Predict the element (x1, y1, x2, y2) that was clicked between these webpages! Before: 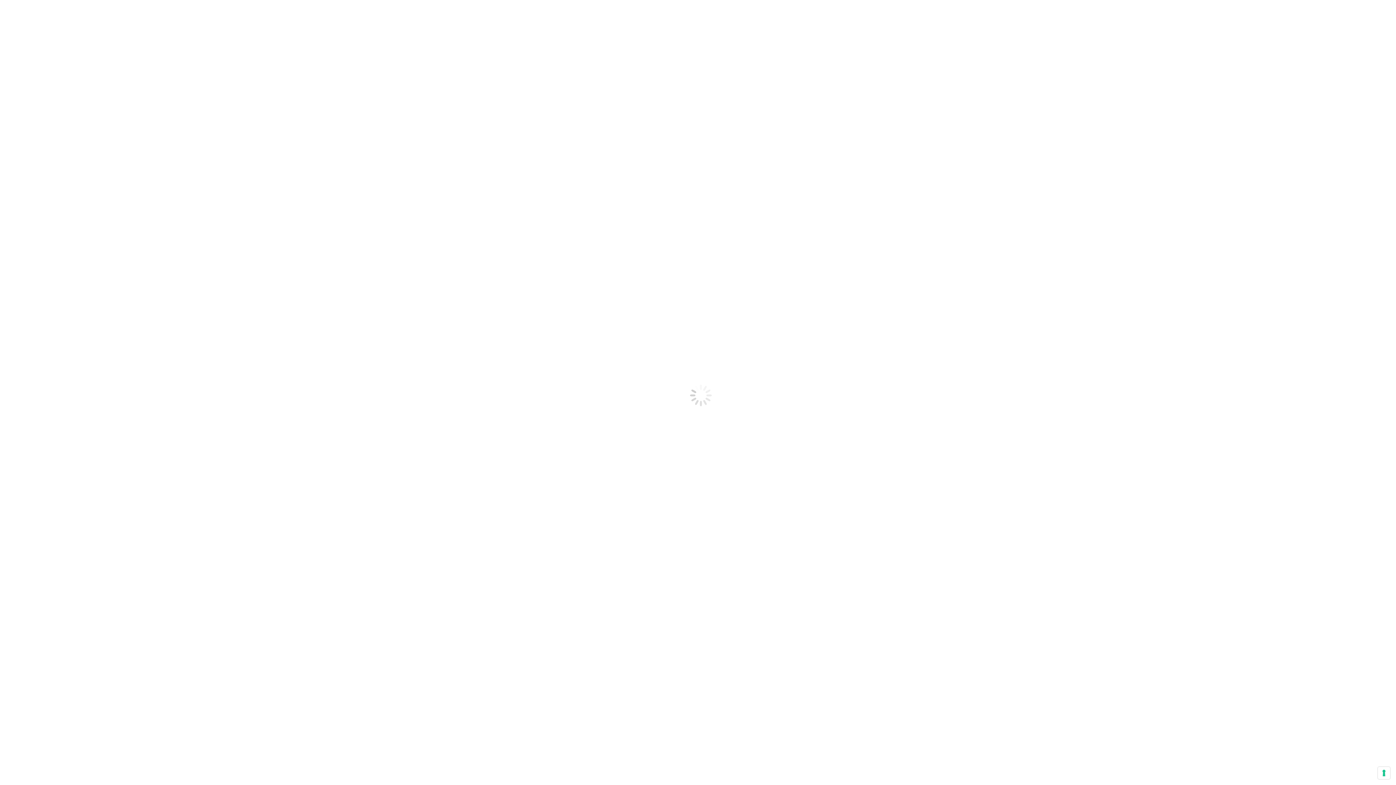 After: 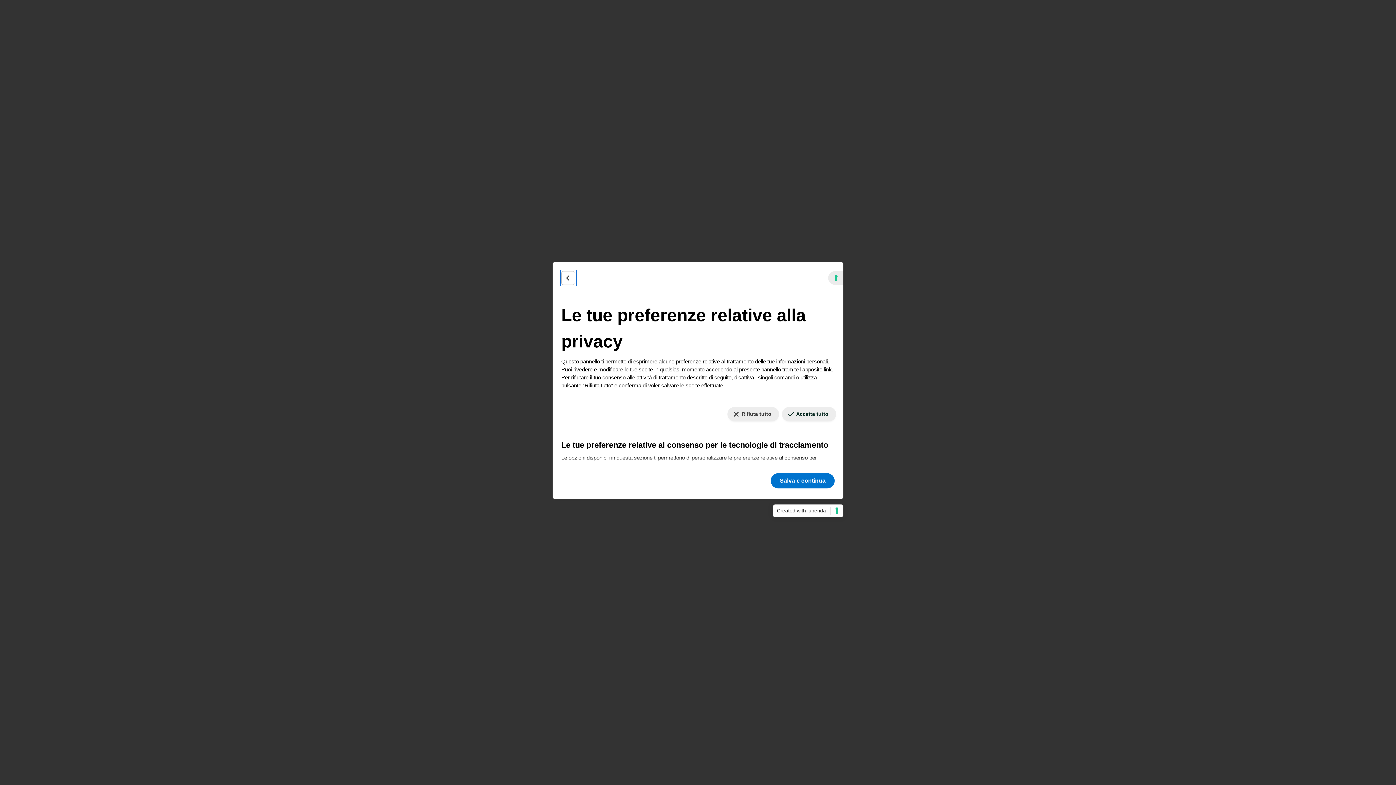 Action: label: Le tue preferenze relative al consenso per le tecnologie di tracciamento bbox: (1378, 767, 1390, 779)